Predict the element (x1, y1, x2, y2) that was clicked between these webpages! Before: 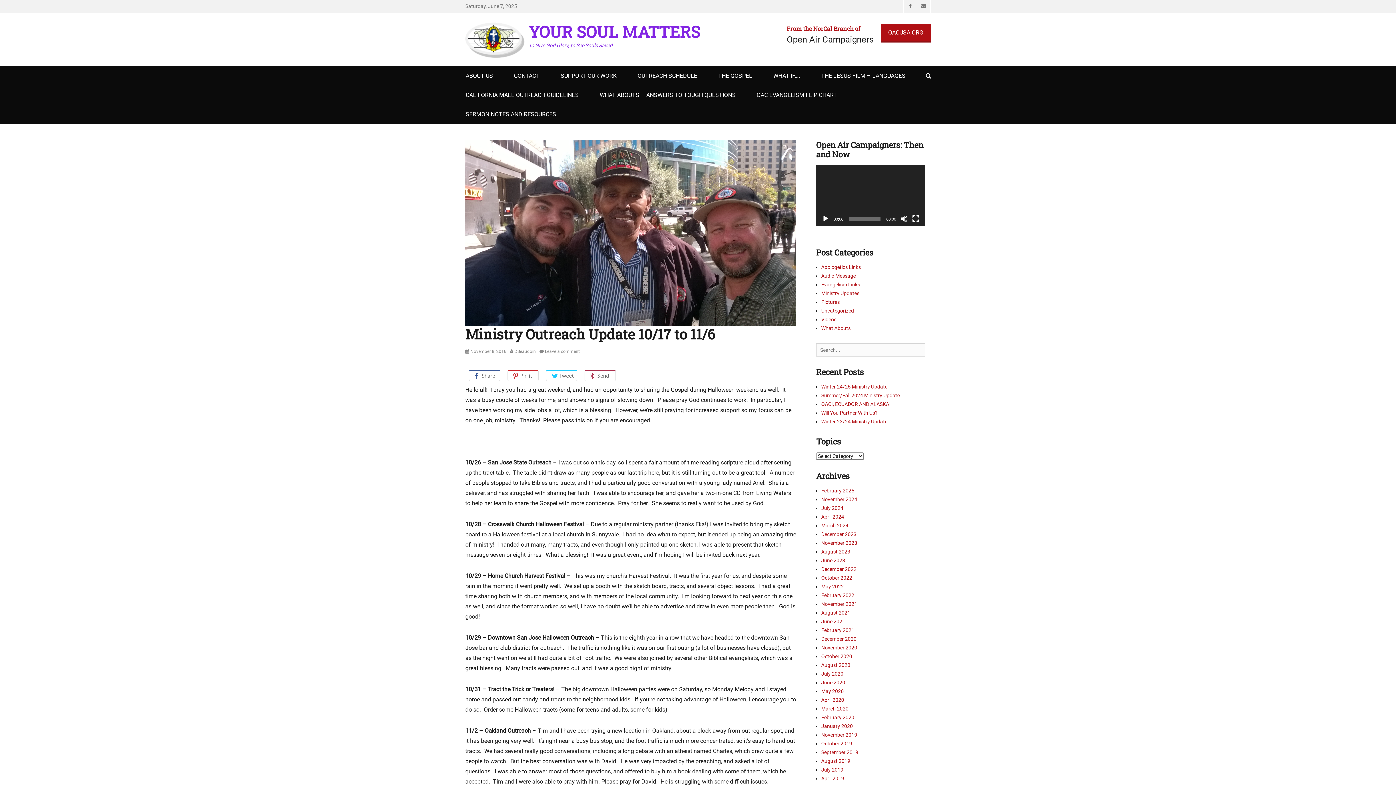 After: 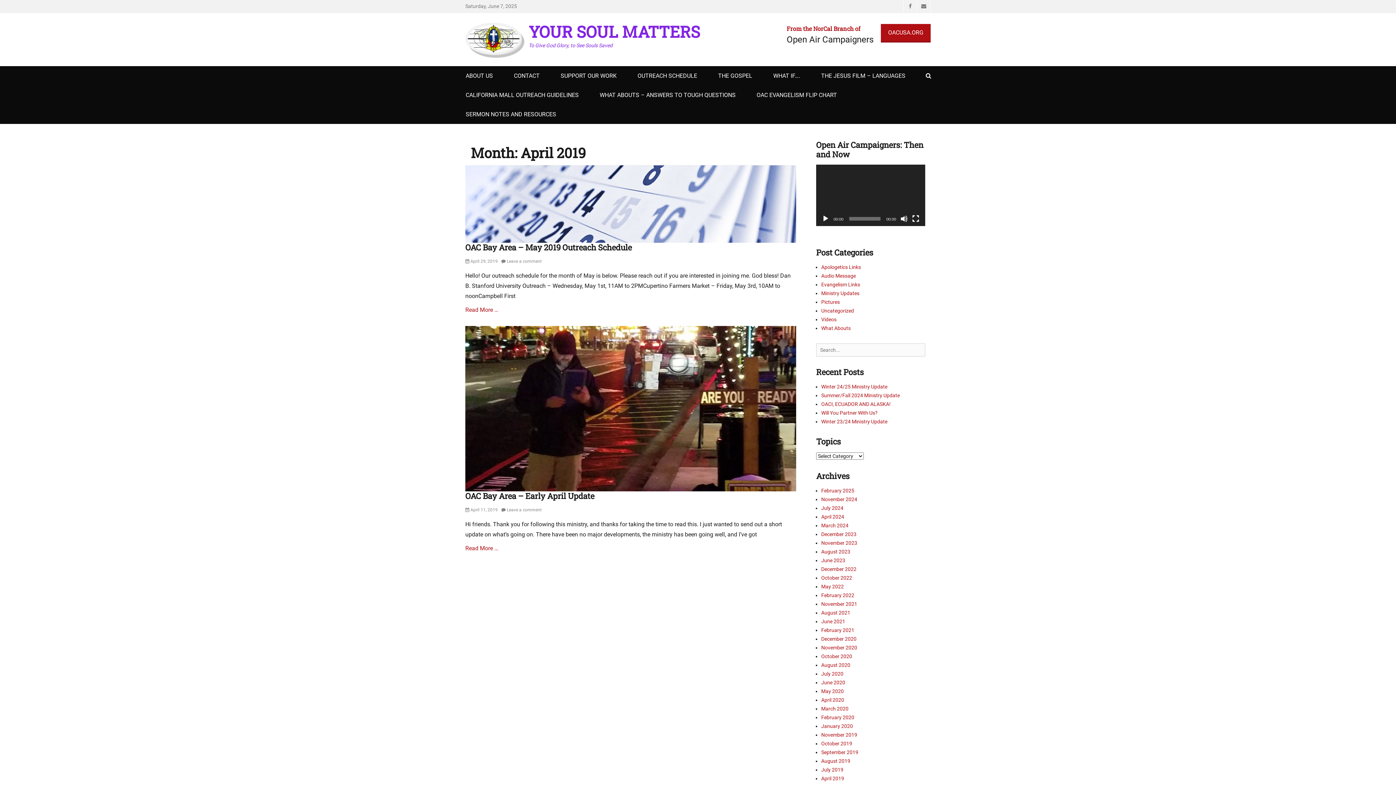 Action: label: April 2019 bbox: (821, 775, 844, 781)